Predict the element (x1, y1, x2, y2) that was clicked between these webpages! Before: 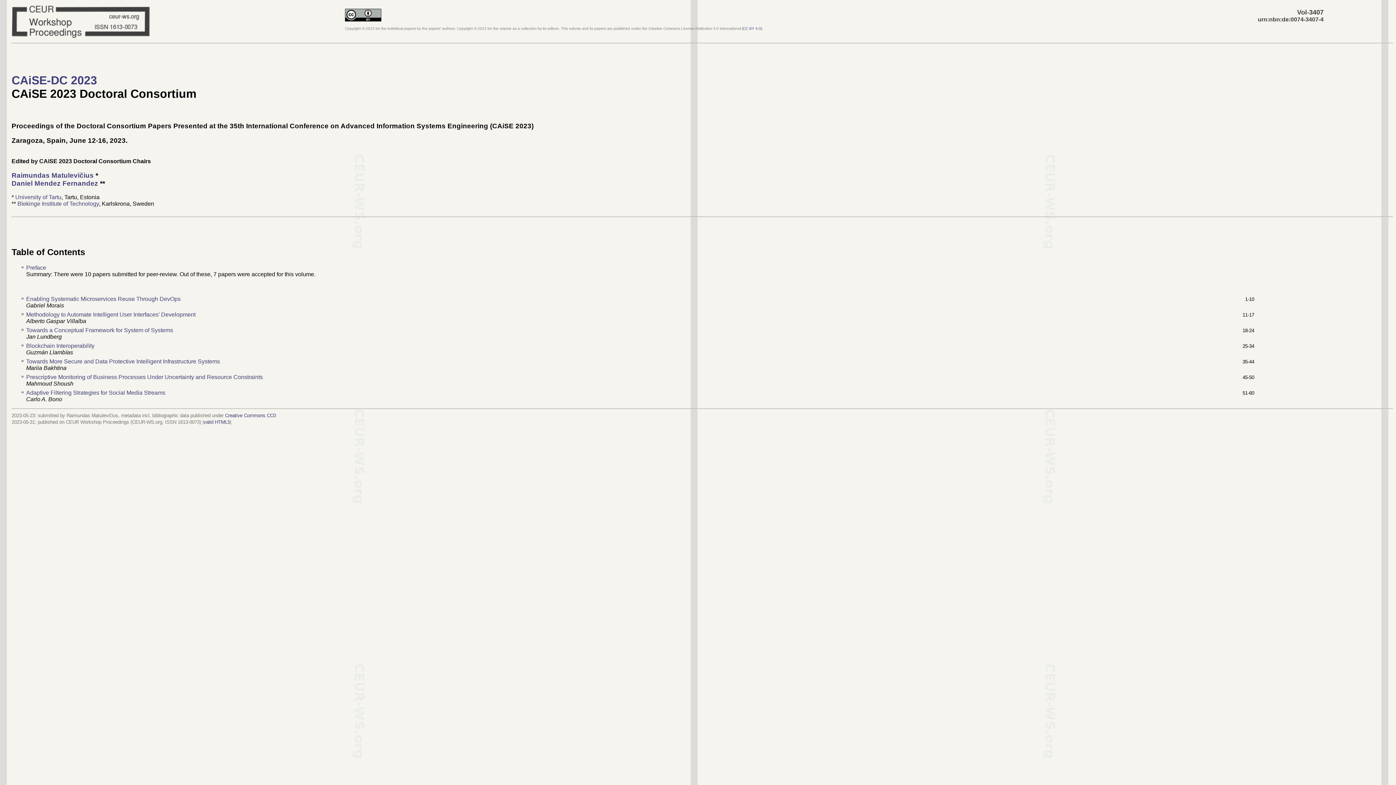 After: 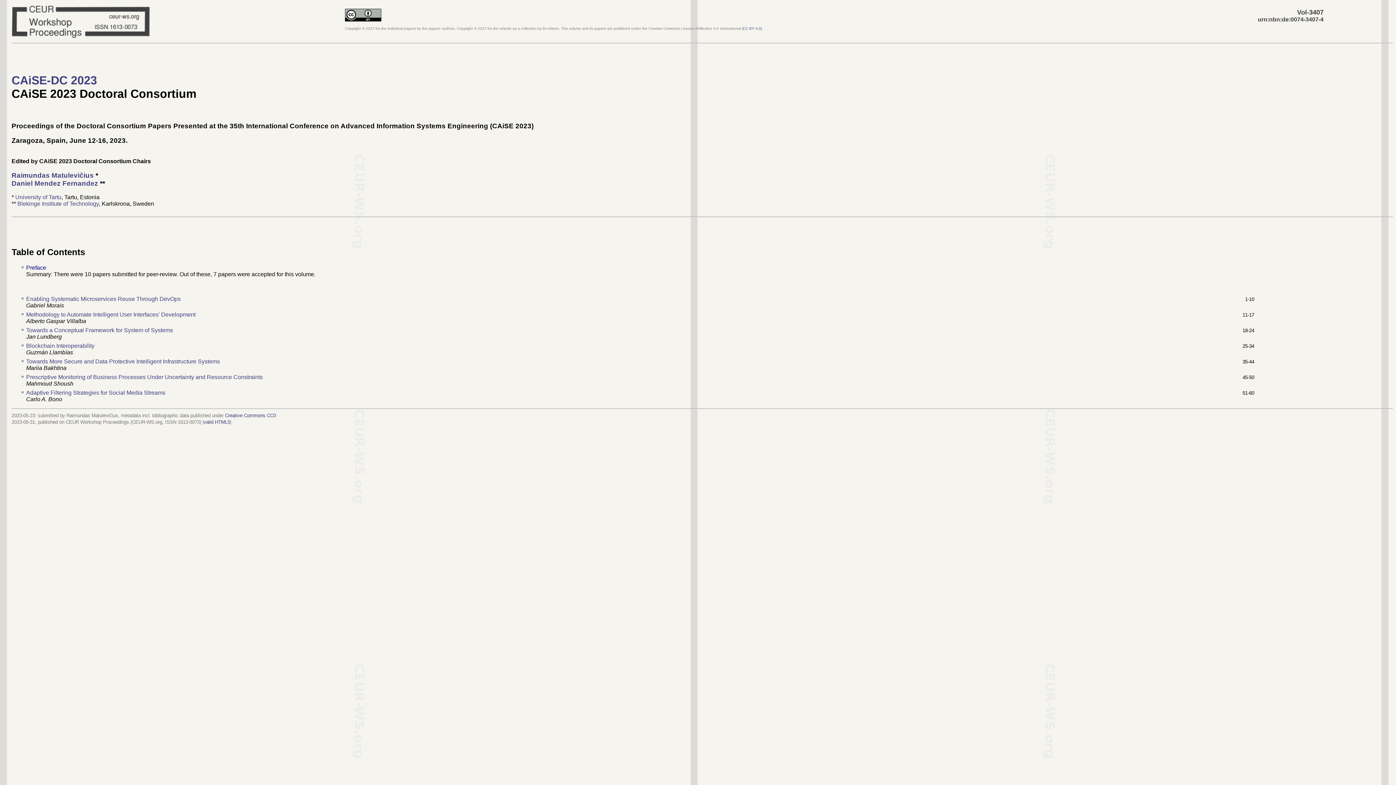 Action: bbox: (26, 264, 46, 271) label: Preface